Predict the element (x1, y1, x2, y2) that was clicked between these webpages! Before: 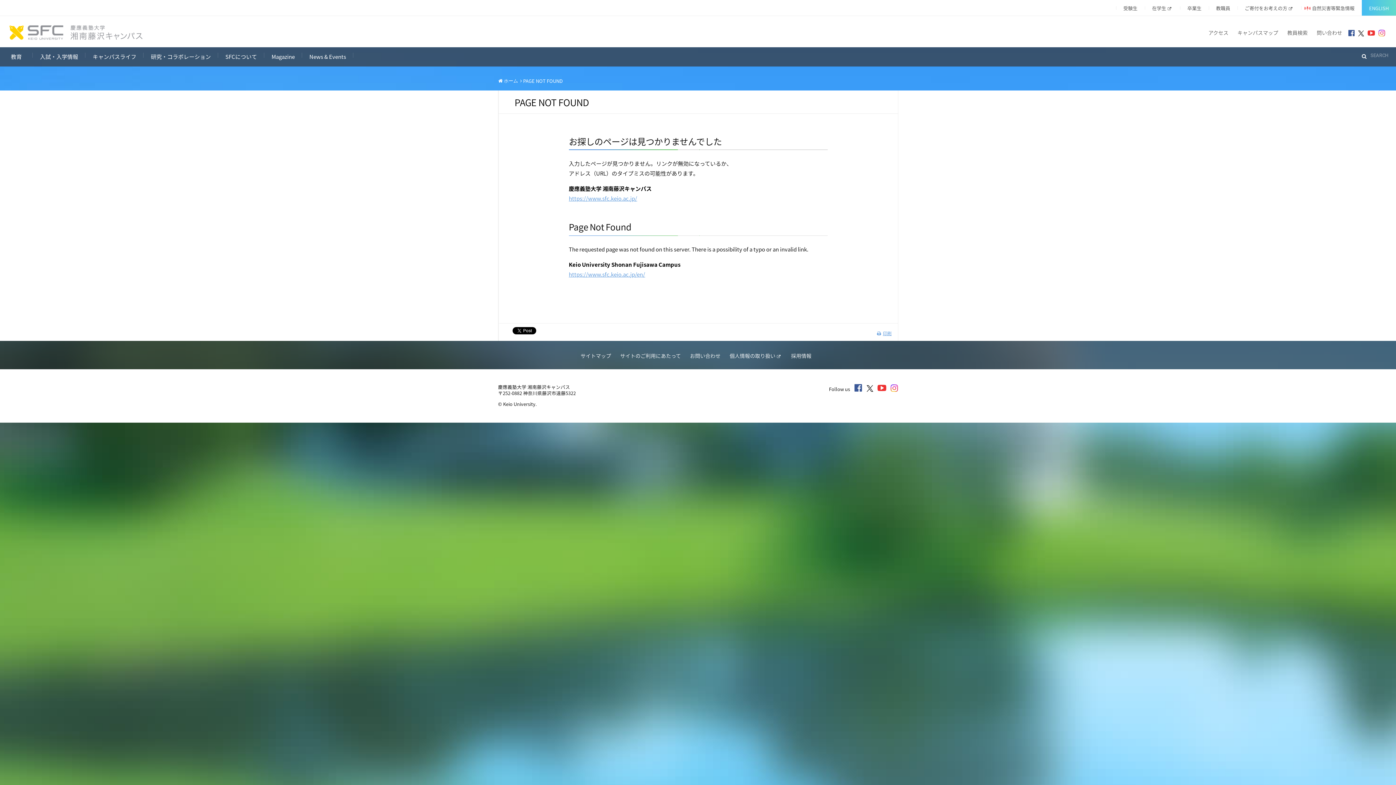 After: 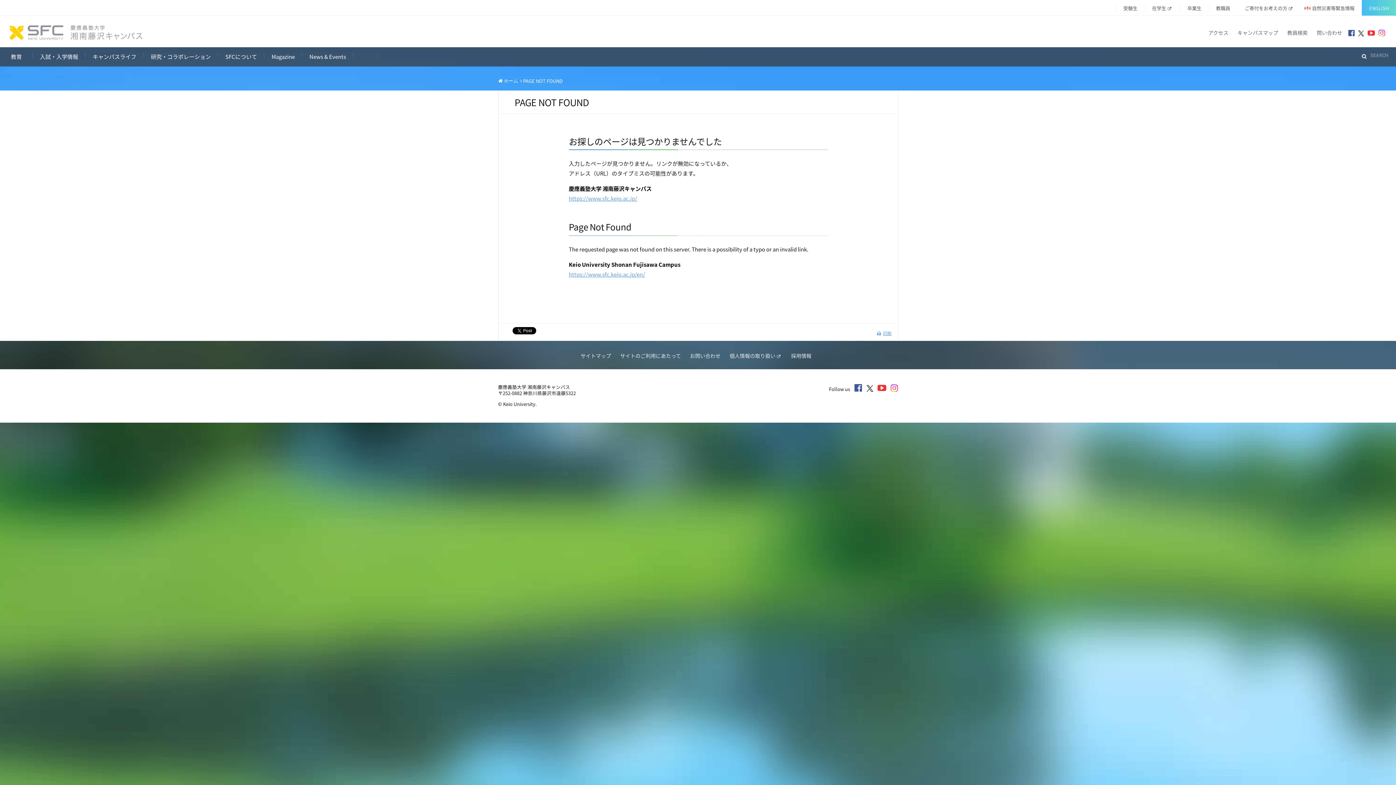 Action: bbox: (1283, 24, 1311, 47) label: 教員検索